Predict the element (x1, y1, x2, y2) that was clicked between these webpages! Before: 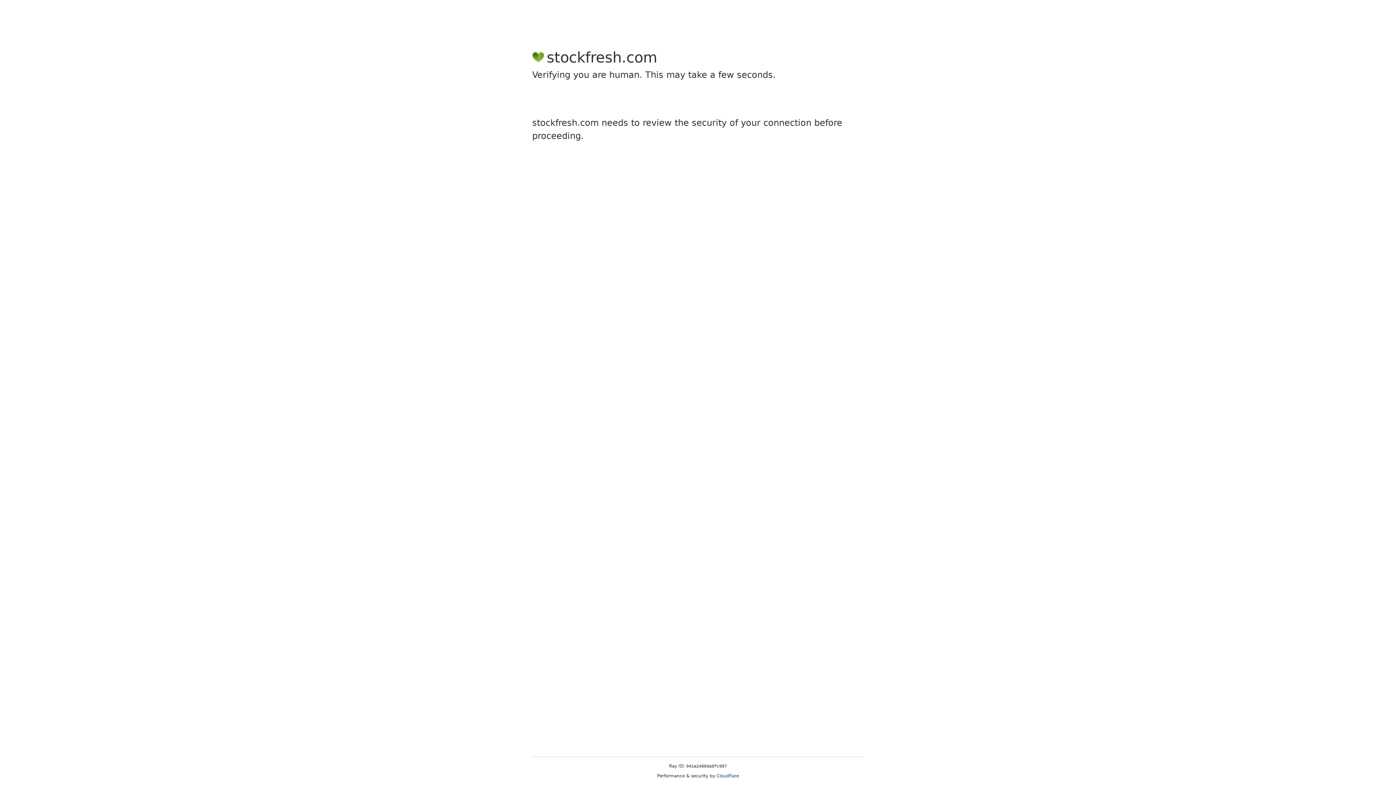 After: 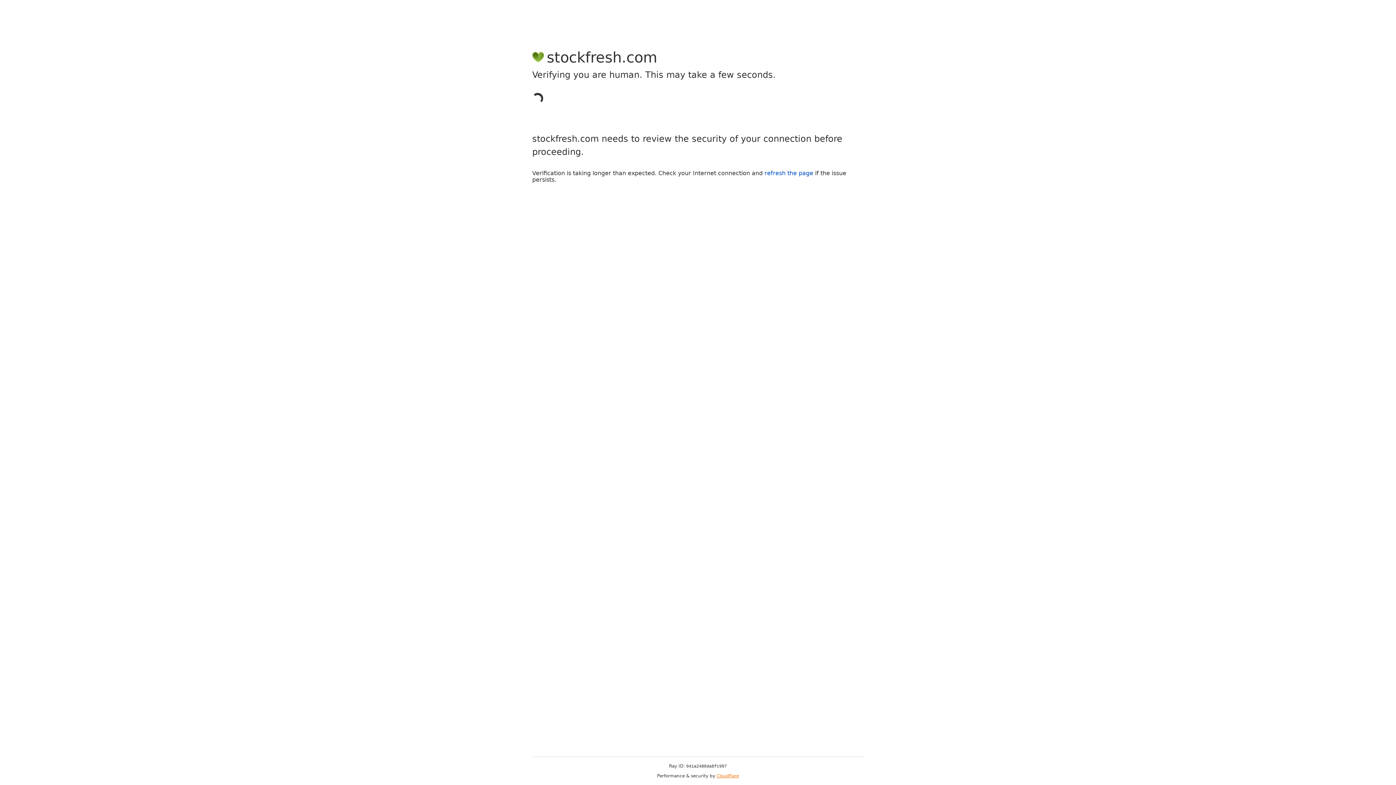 Action: bbox: (716, 773, 739, 778) label: Cloudflare